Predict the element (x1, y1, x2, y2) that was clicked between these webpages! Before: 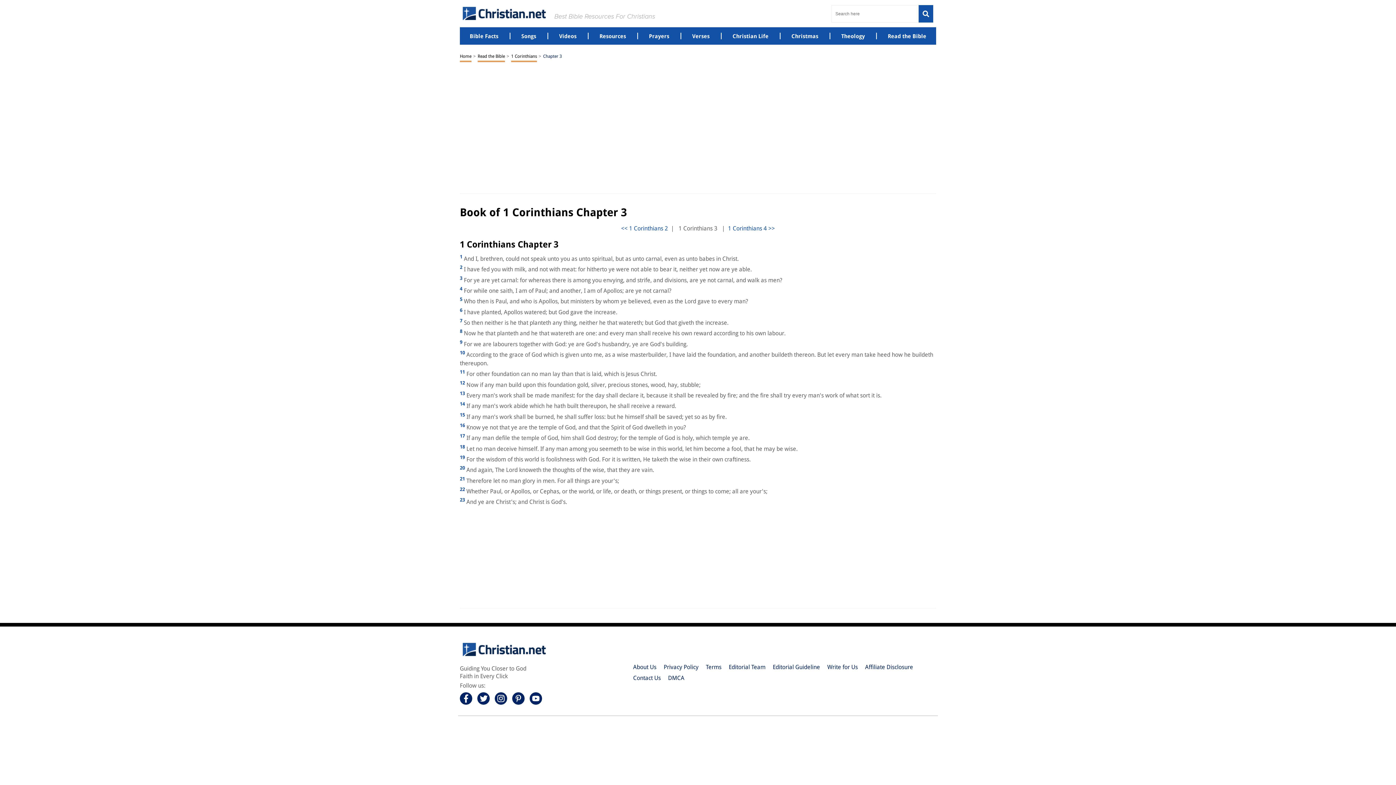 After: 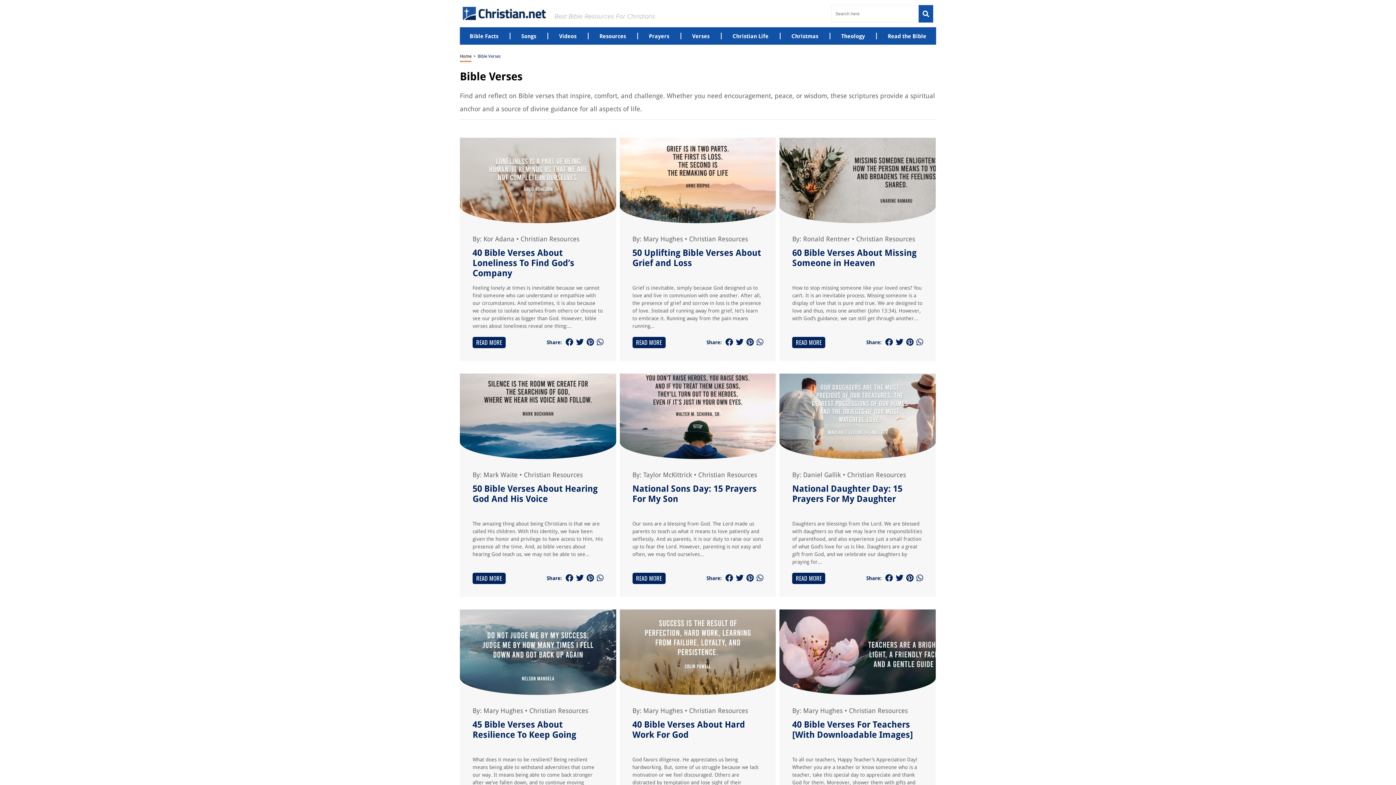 Action: label: Verses bbox: (692, 32, 709, 39)